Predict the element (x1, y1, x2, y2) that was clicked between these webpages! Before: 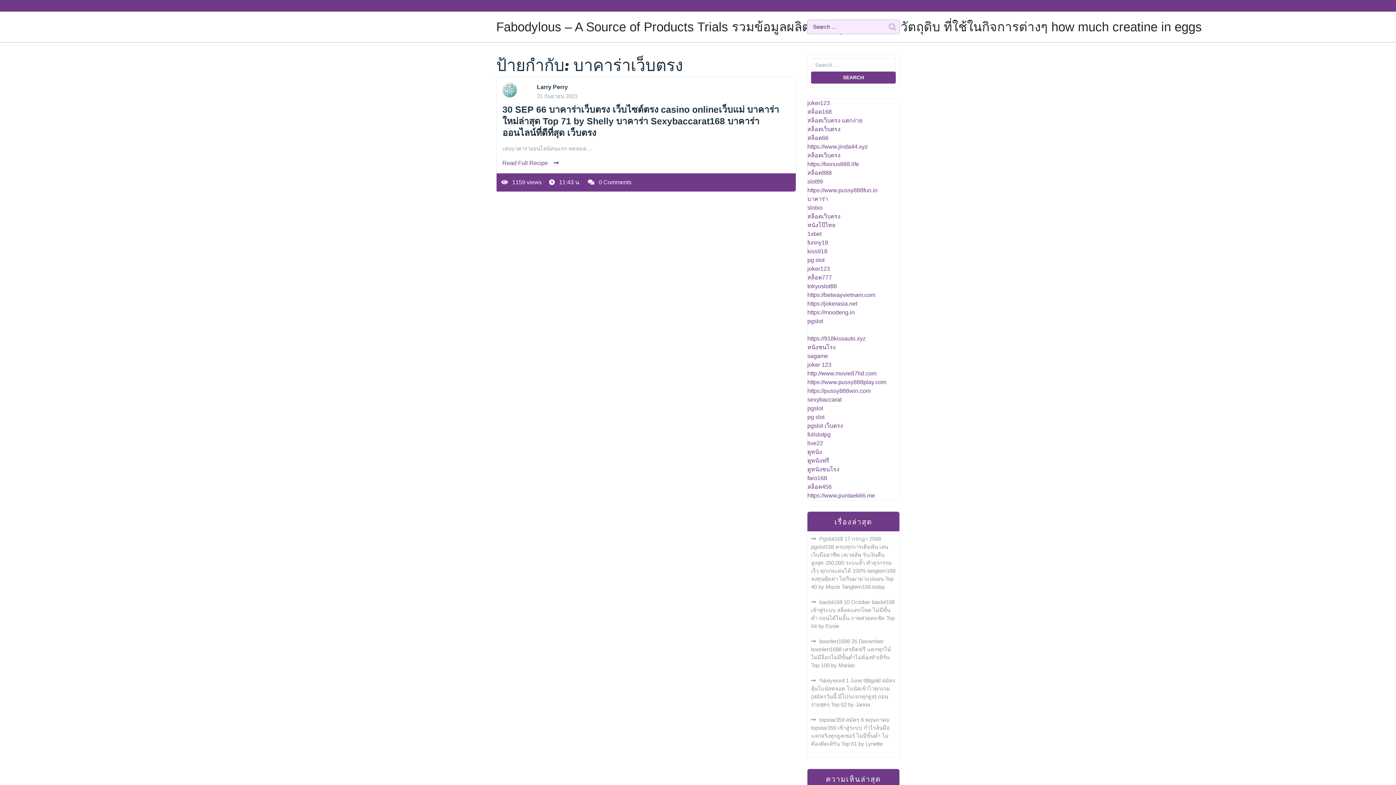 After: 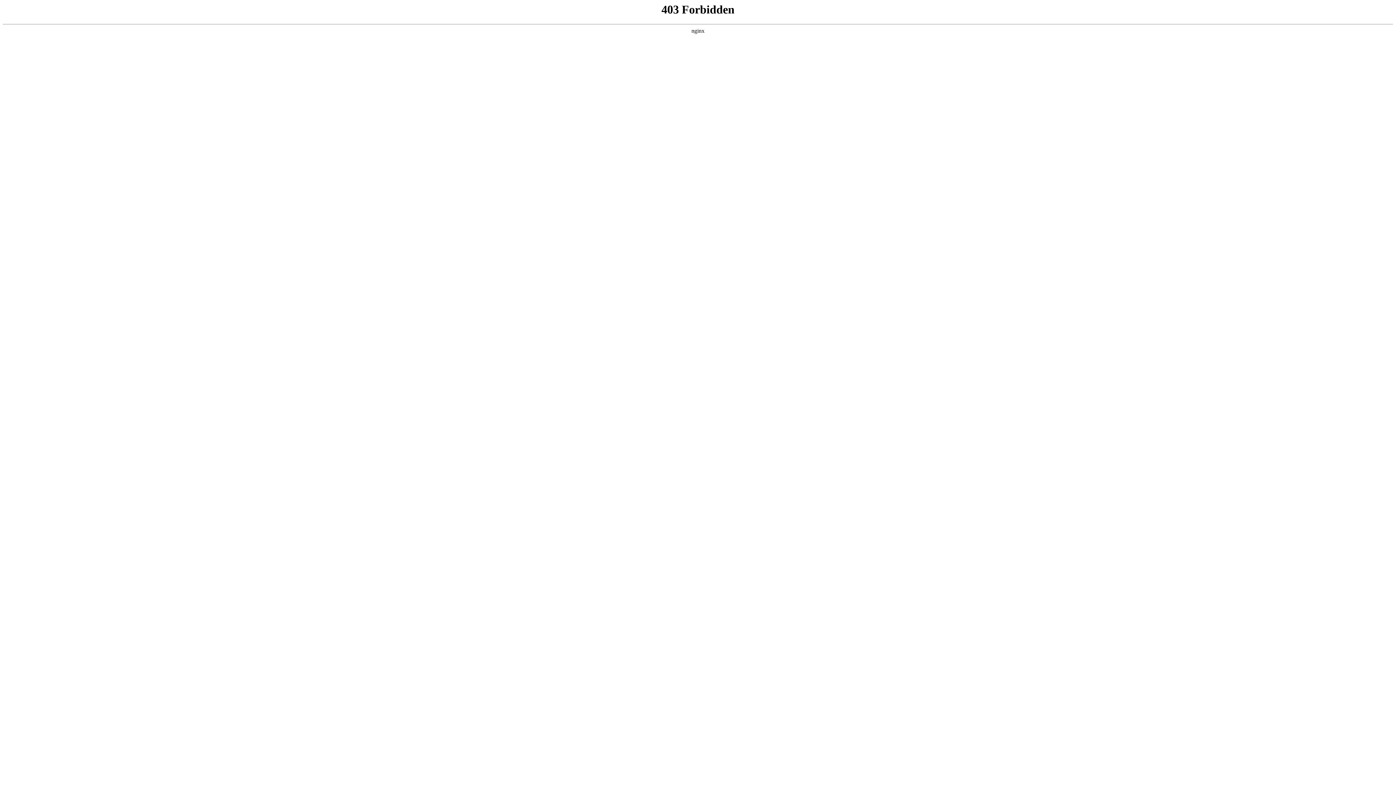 Action: label: pgslot bbox: (807, 318, 823, 324)